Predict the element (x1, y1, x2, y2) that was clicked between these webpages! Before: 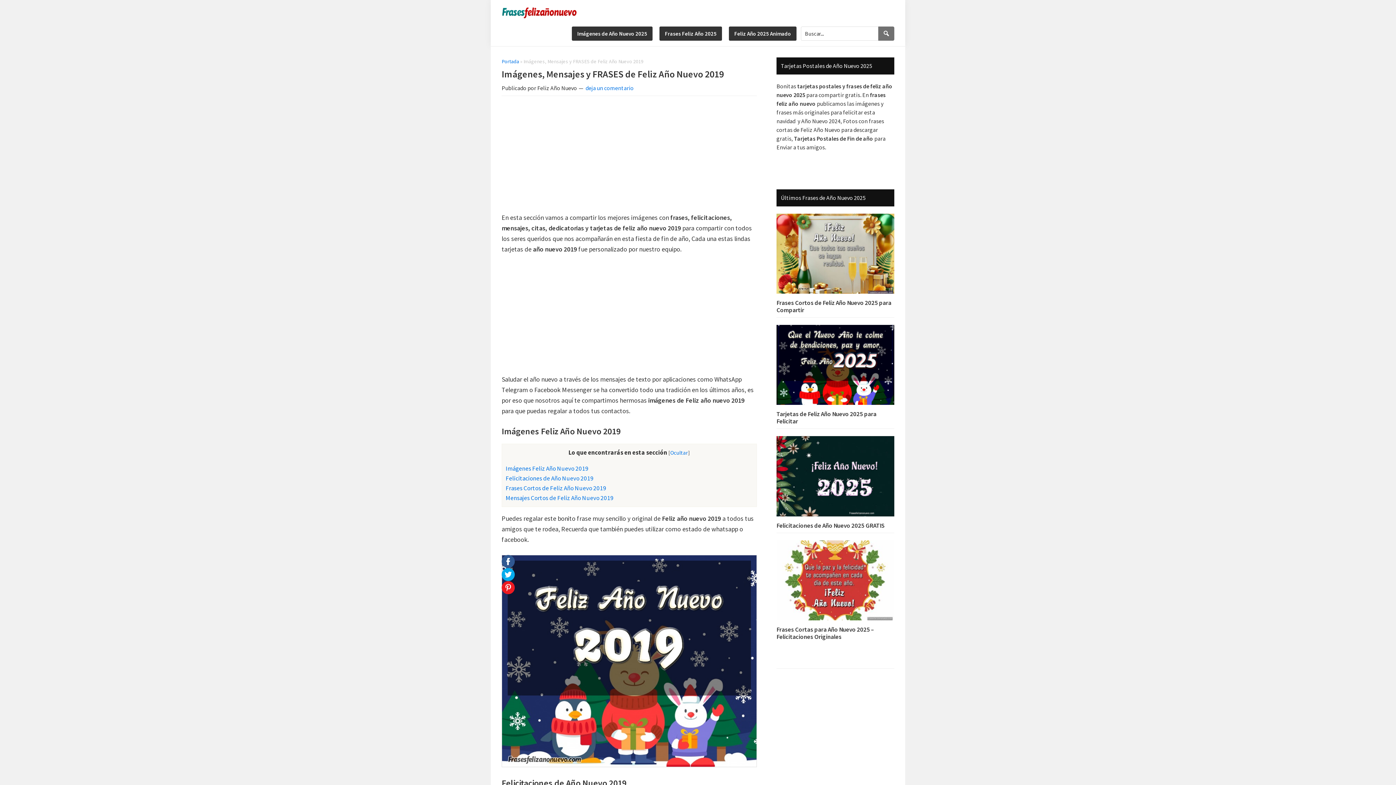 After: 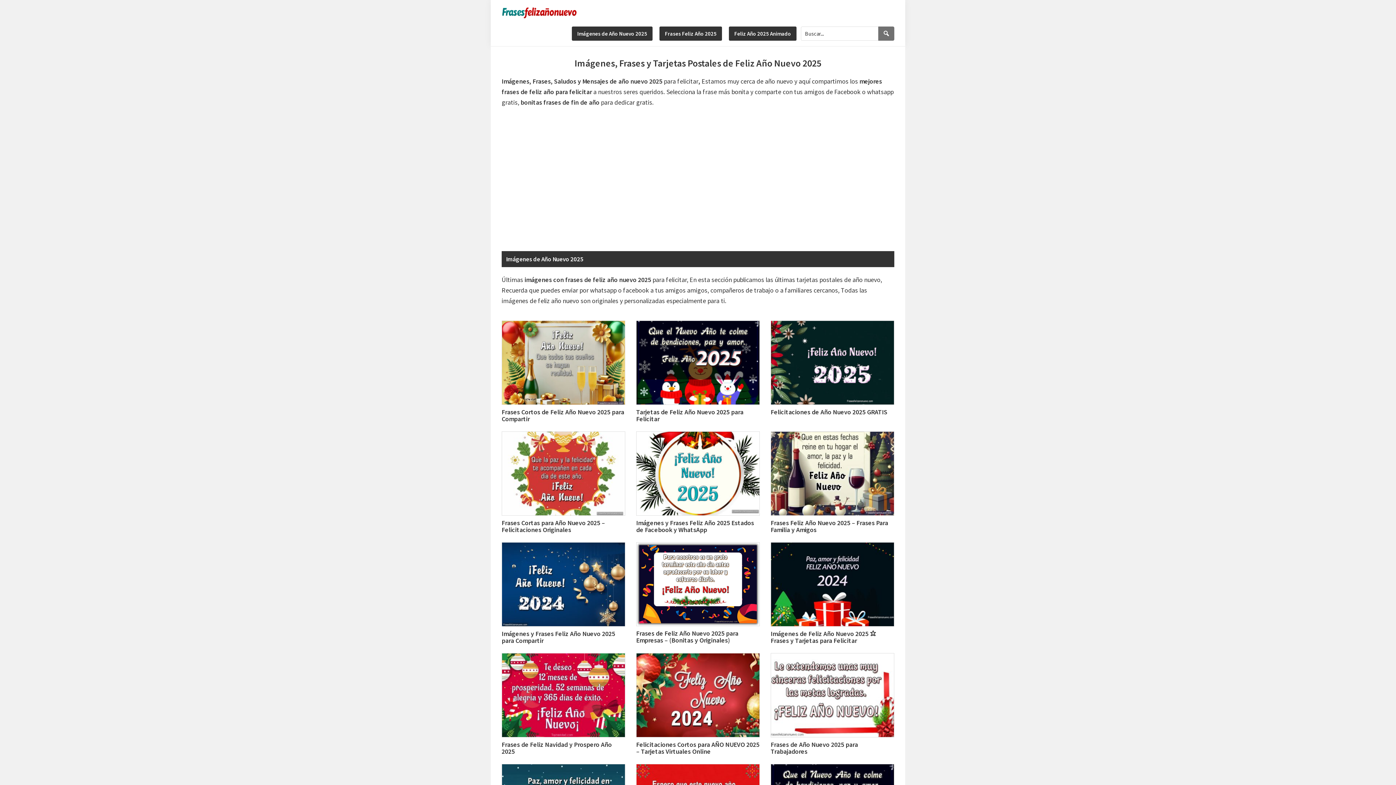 Action: label: Portada bbox: (501, 58, 519, 64)